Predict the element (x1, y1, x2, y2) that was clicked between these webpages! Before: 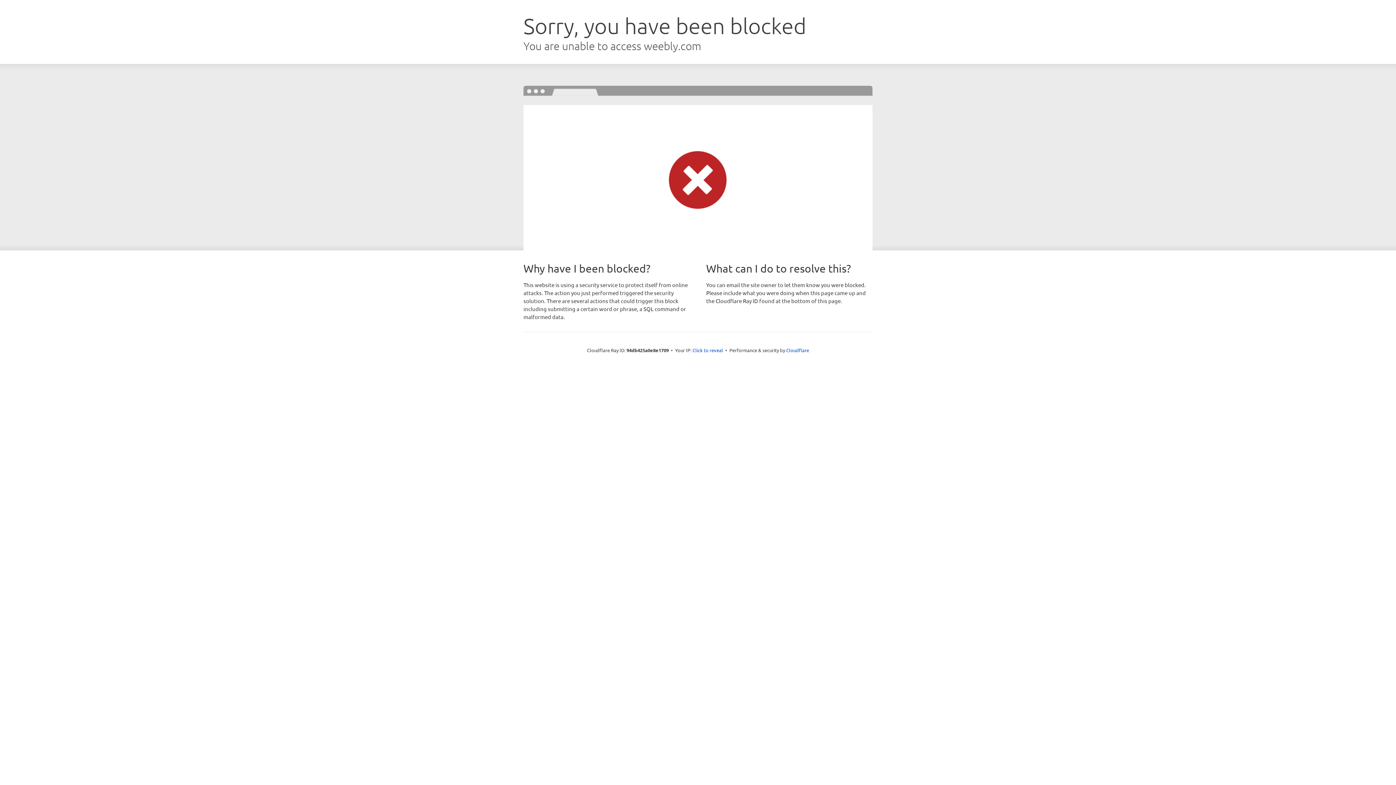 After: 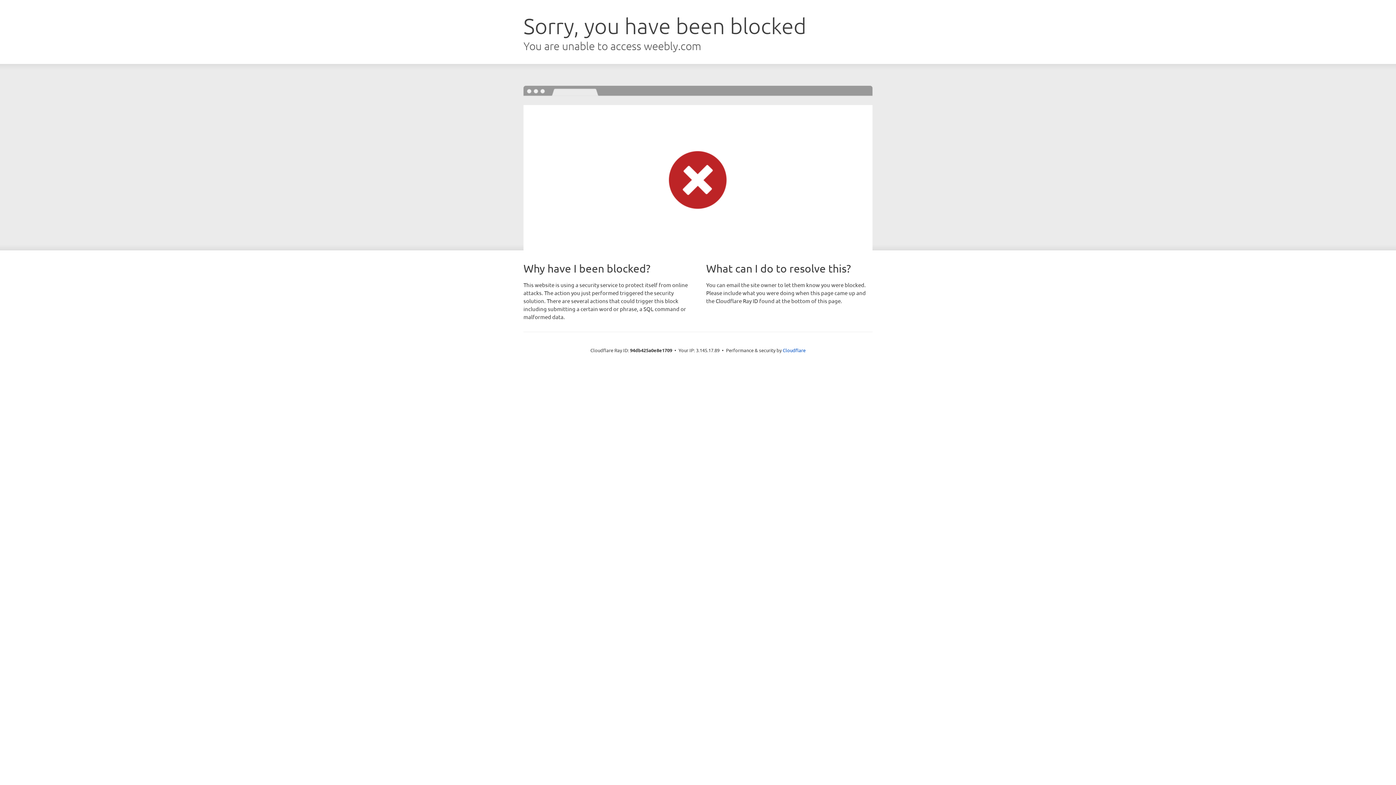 Action: bbox: (692, 346, 723, 353) label: Click to reveal